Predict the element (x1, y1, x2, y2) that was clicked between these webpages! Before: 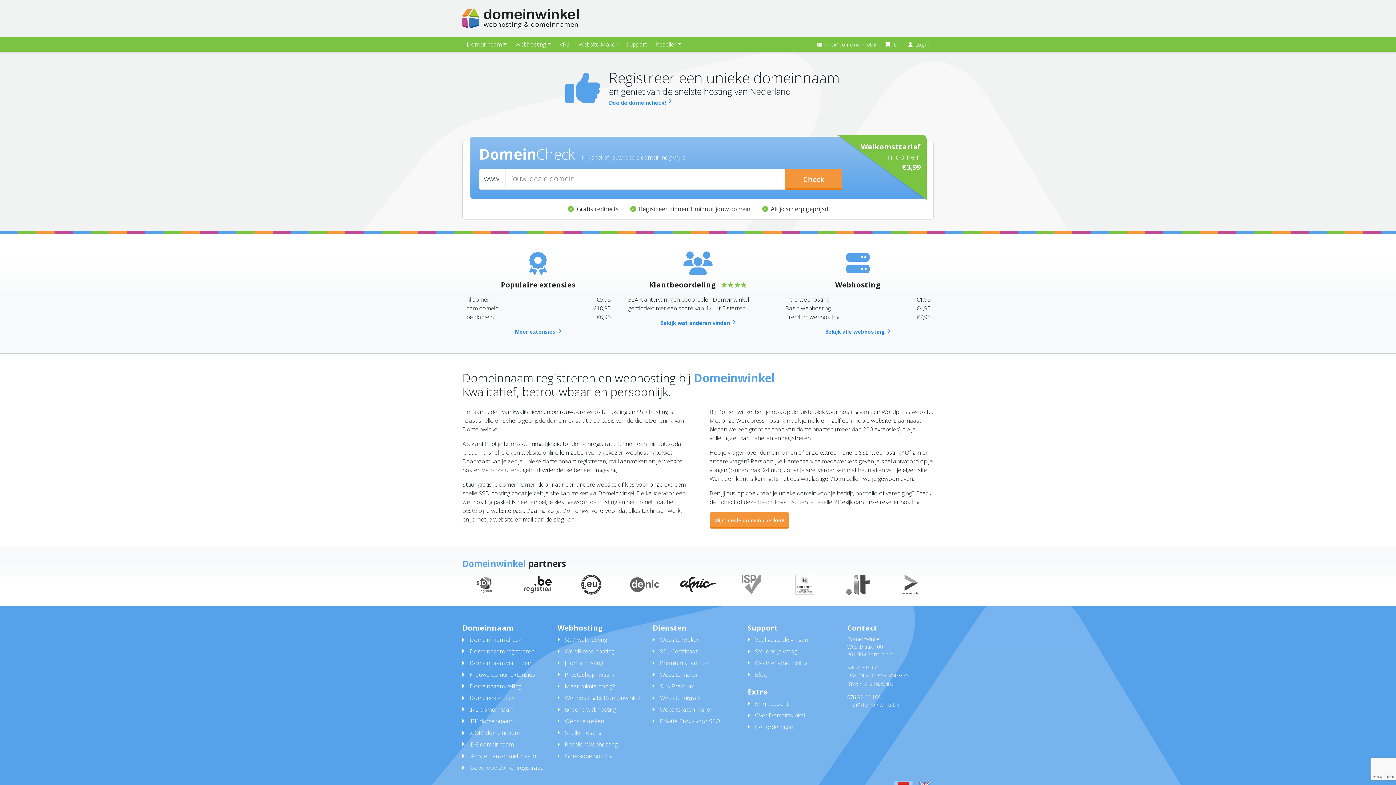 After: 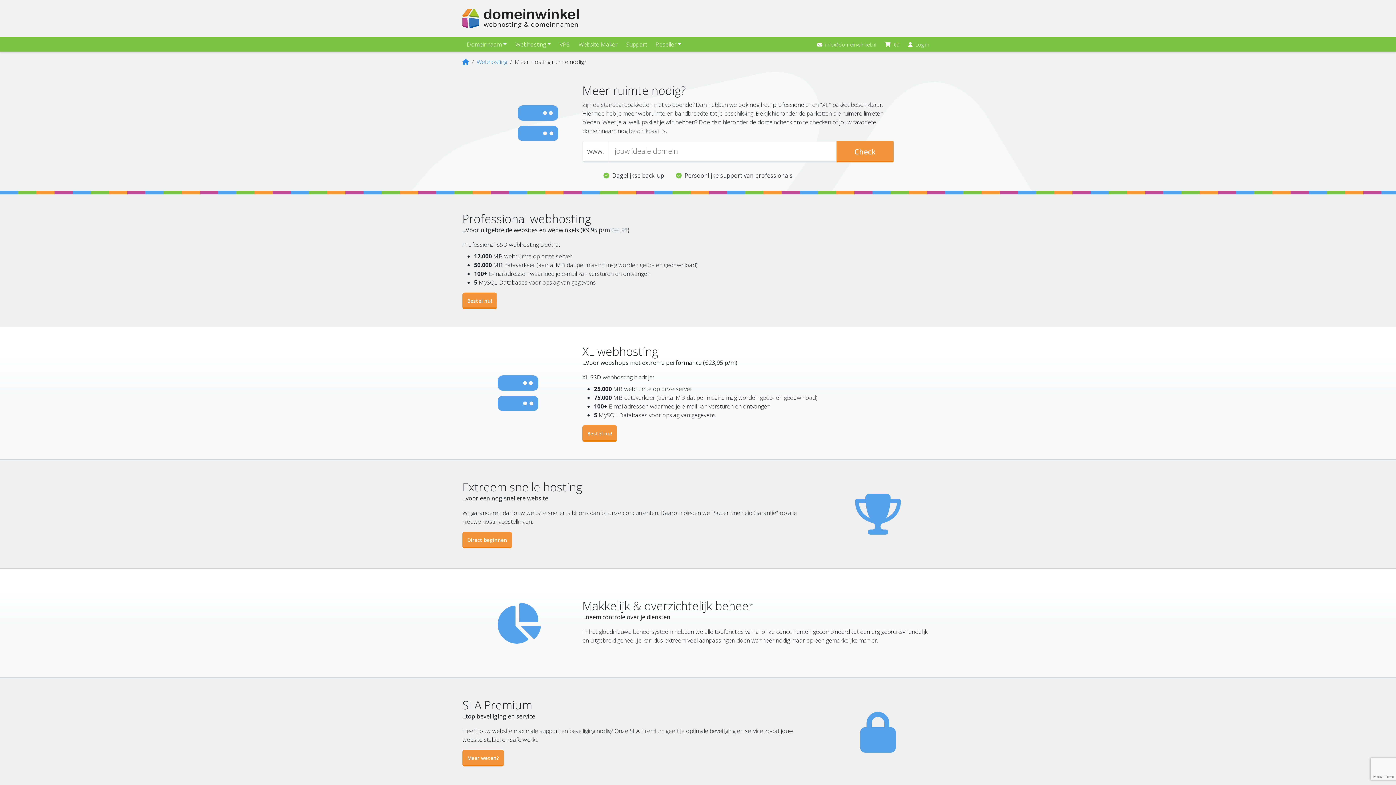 Action: label: Meer ruimte nodig? bbox: (564, 682, 614, 693)